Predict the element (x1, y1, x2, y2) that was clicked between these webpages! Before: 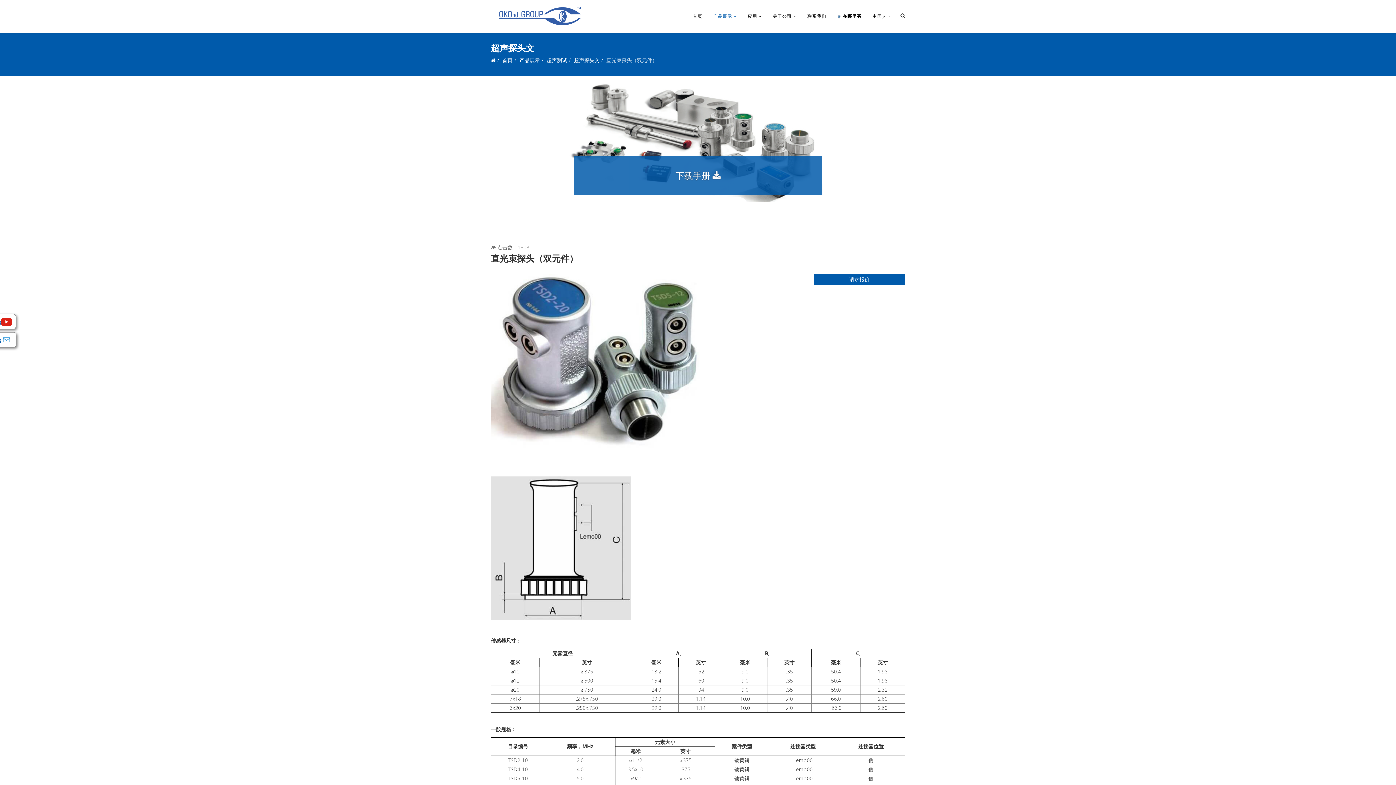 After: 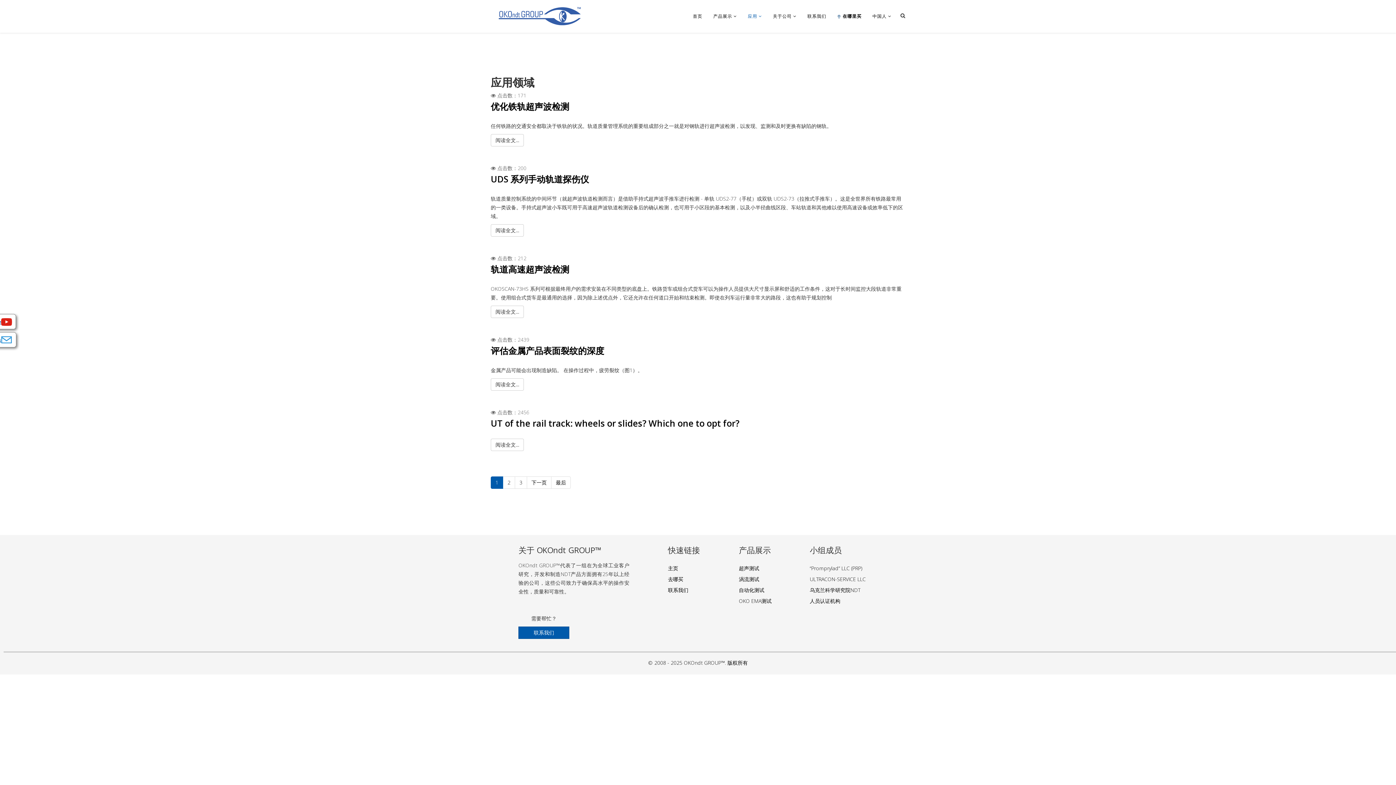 Action: bbox: (742, 0, 767, 32) label: 应用